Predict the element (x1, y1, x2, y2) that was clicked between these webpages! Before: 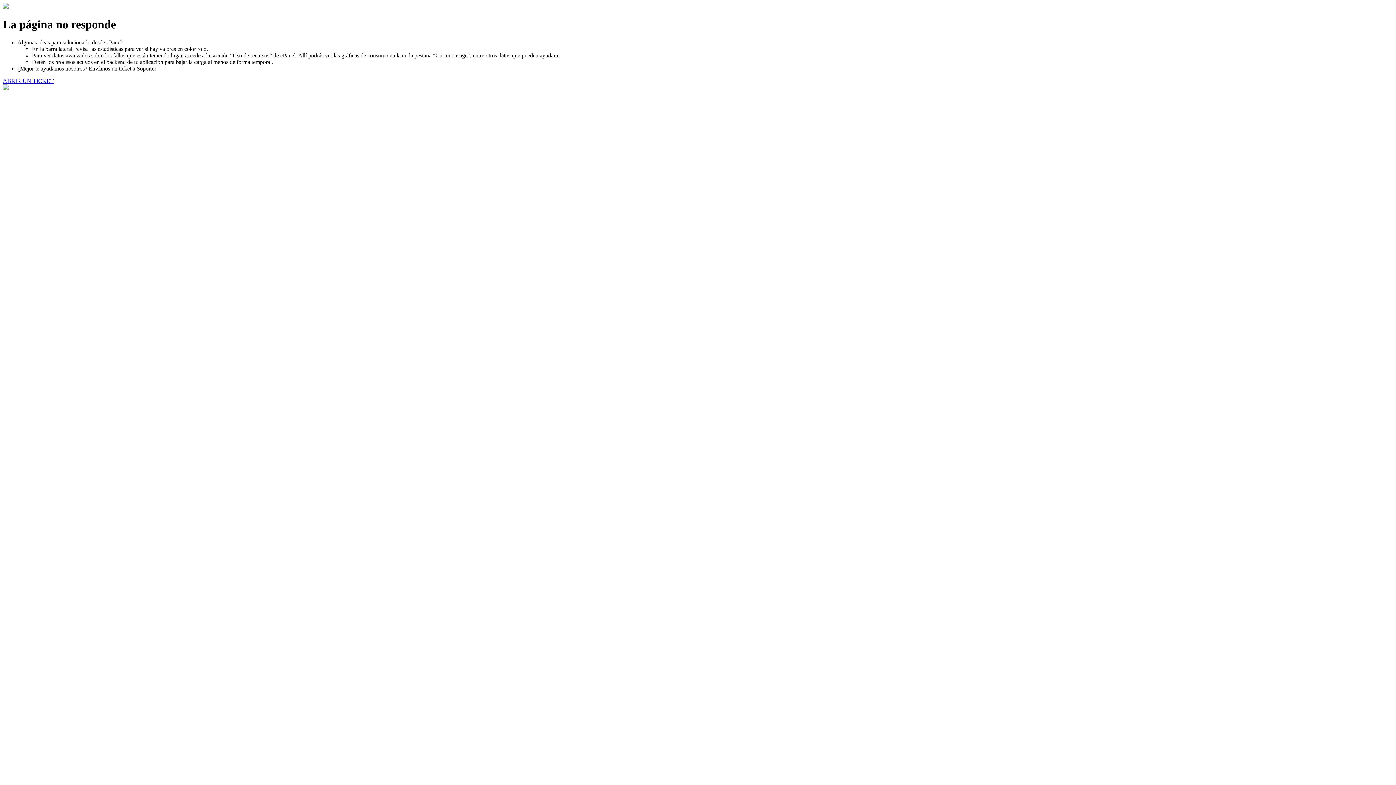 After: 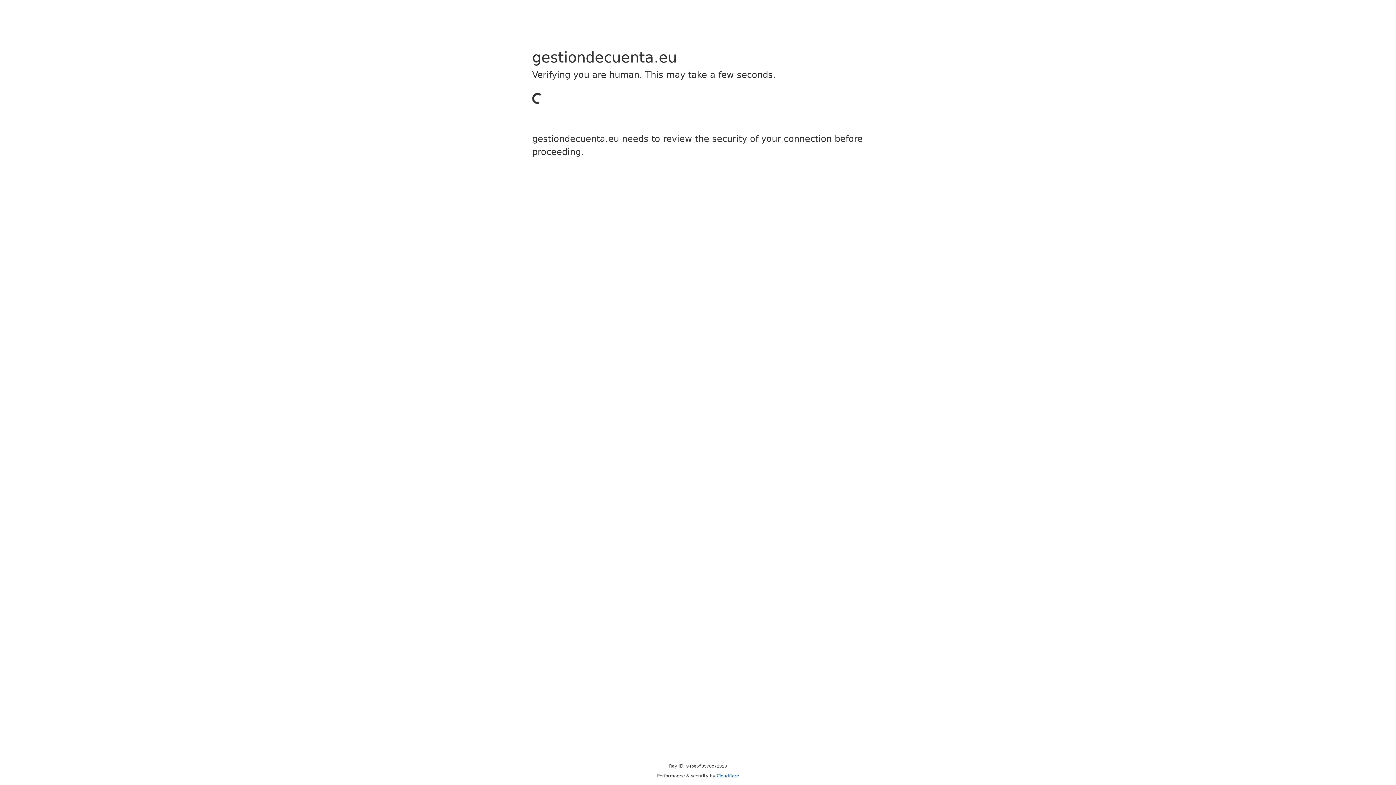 Action: bbox: (2, 77, 53, 83) label: ABRIR UN TICKET